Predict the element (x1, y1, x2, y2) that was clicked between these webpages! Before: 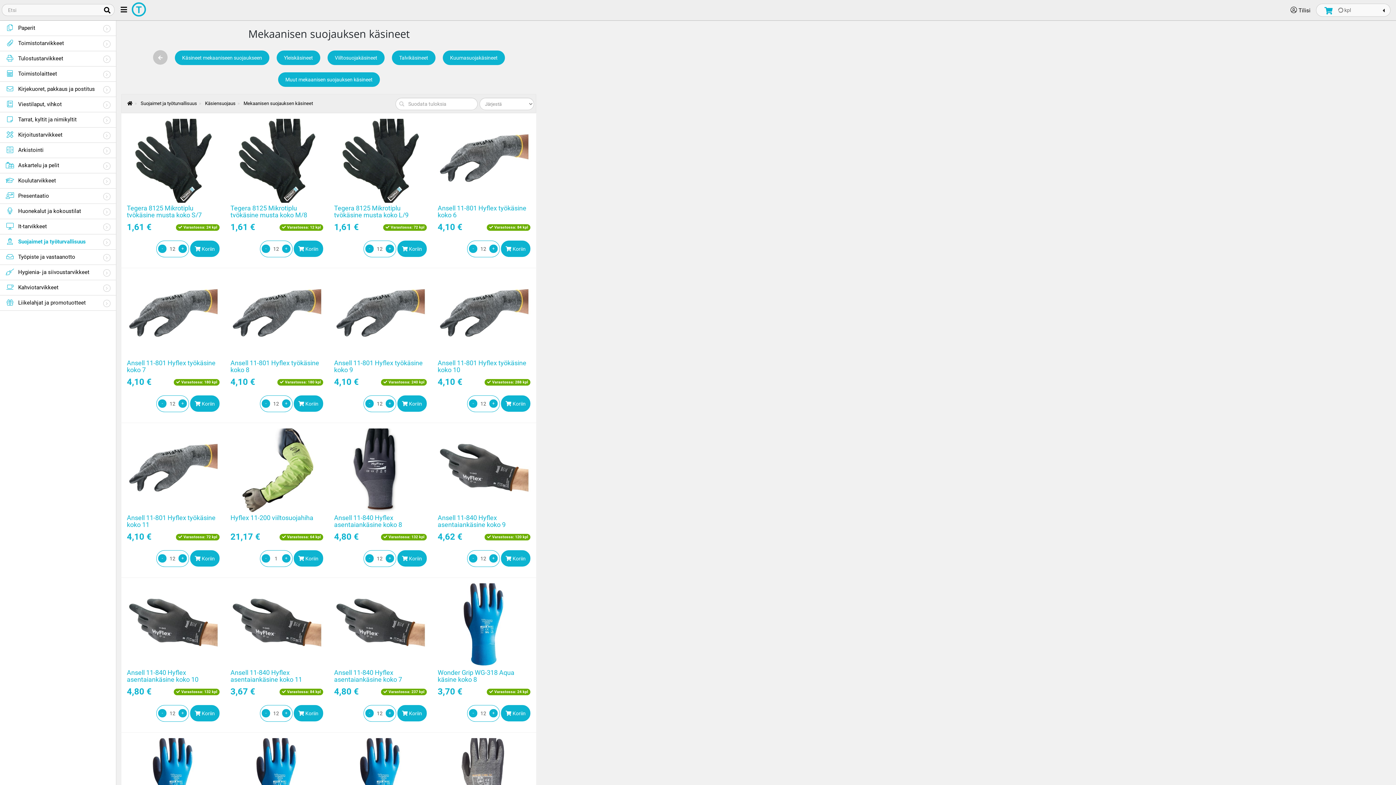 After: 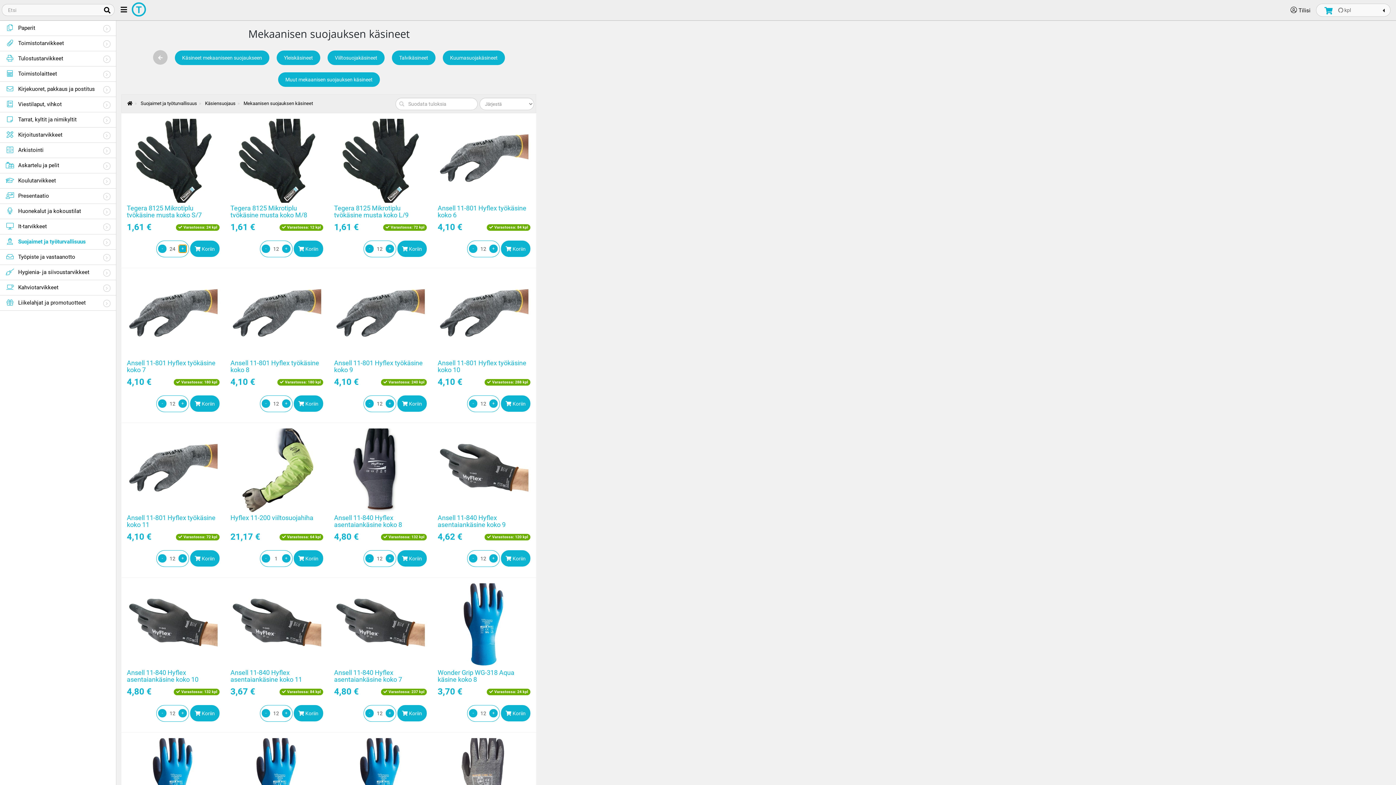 Action: label: + bbox: (178, 244, 186, 253)